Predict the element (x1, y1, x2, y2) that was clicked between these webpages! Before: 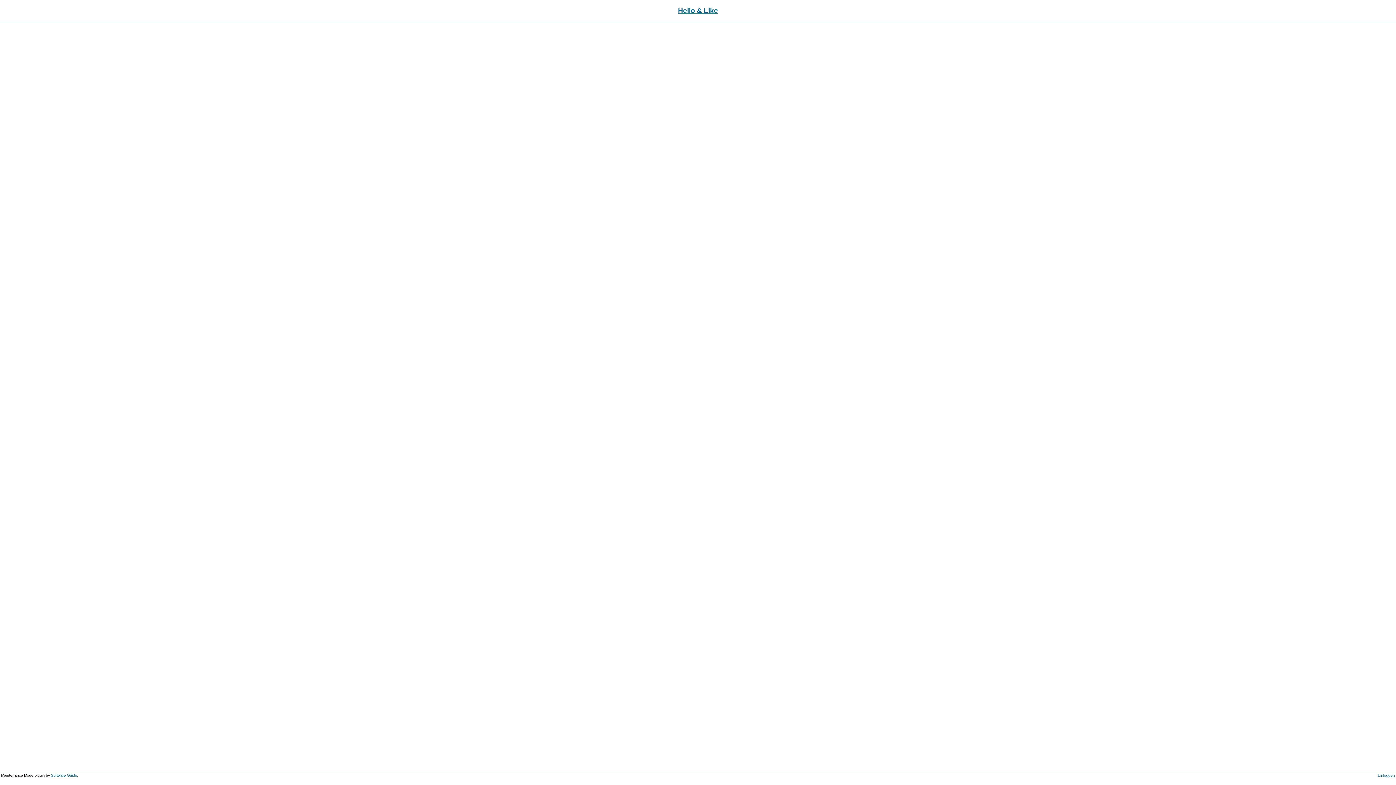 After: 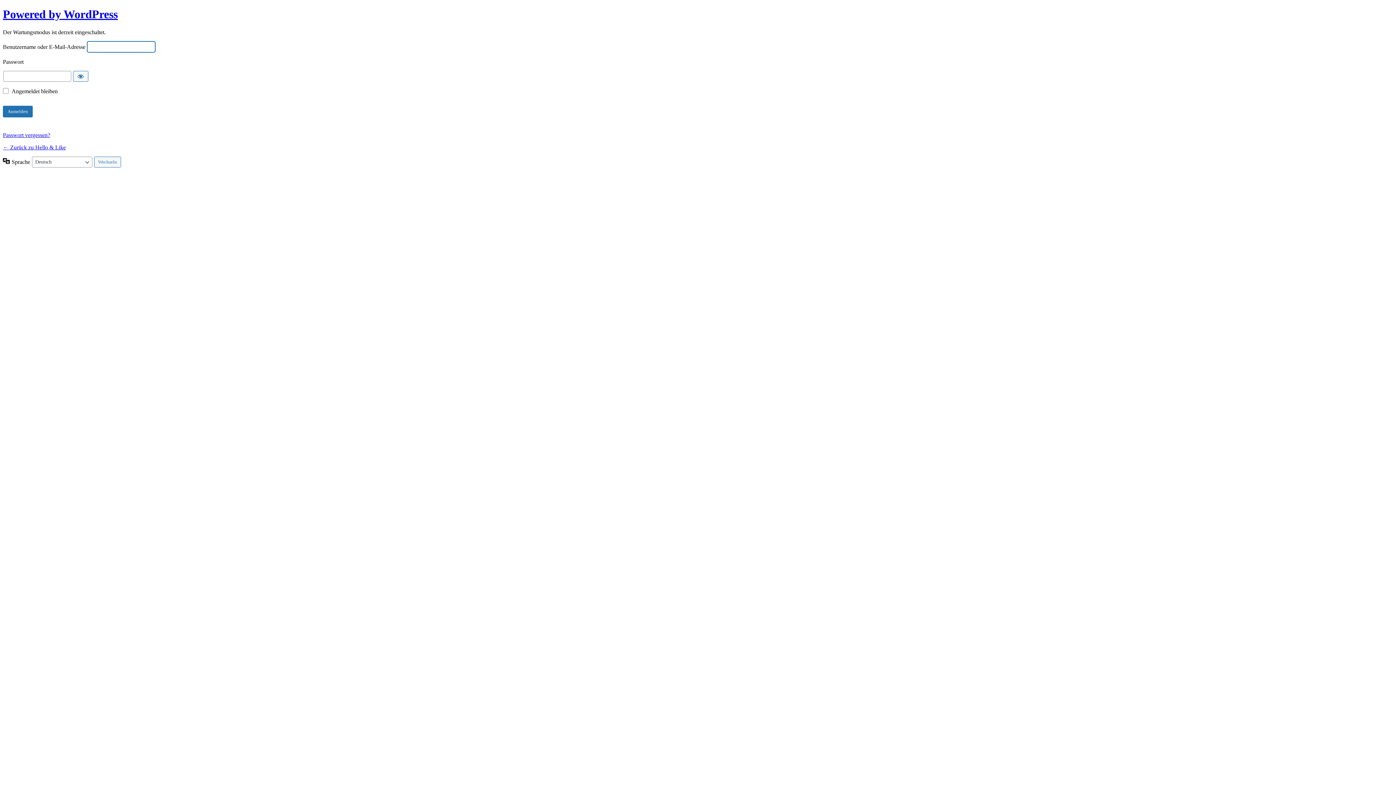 Action: label: Einloggen bbox: (1378, 773, 1395, 777)